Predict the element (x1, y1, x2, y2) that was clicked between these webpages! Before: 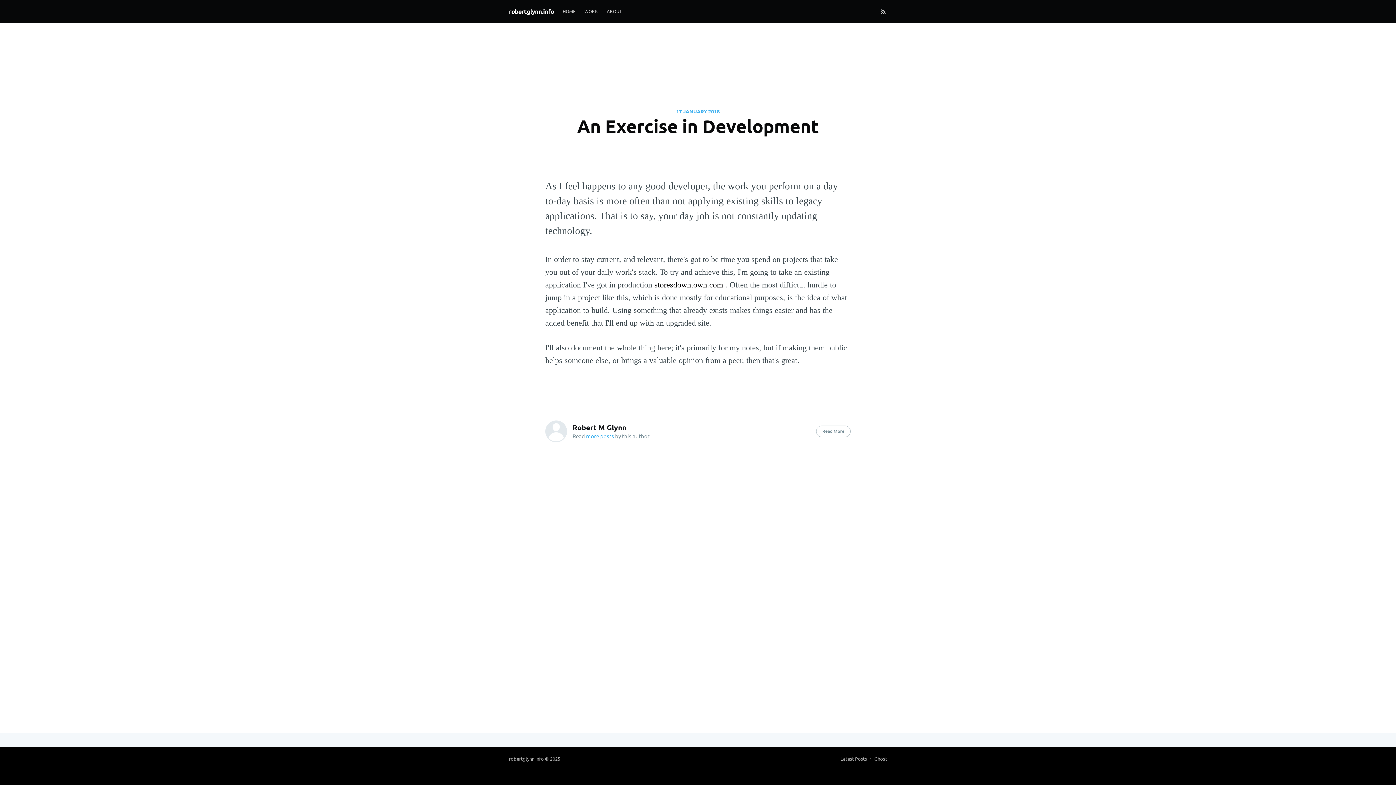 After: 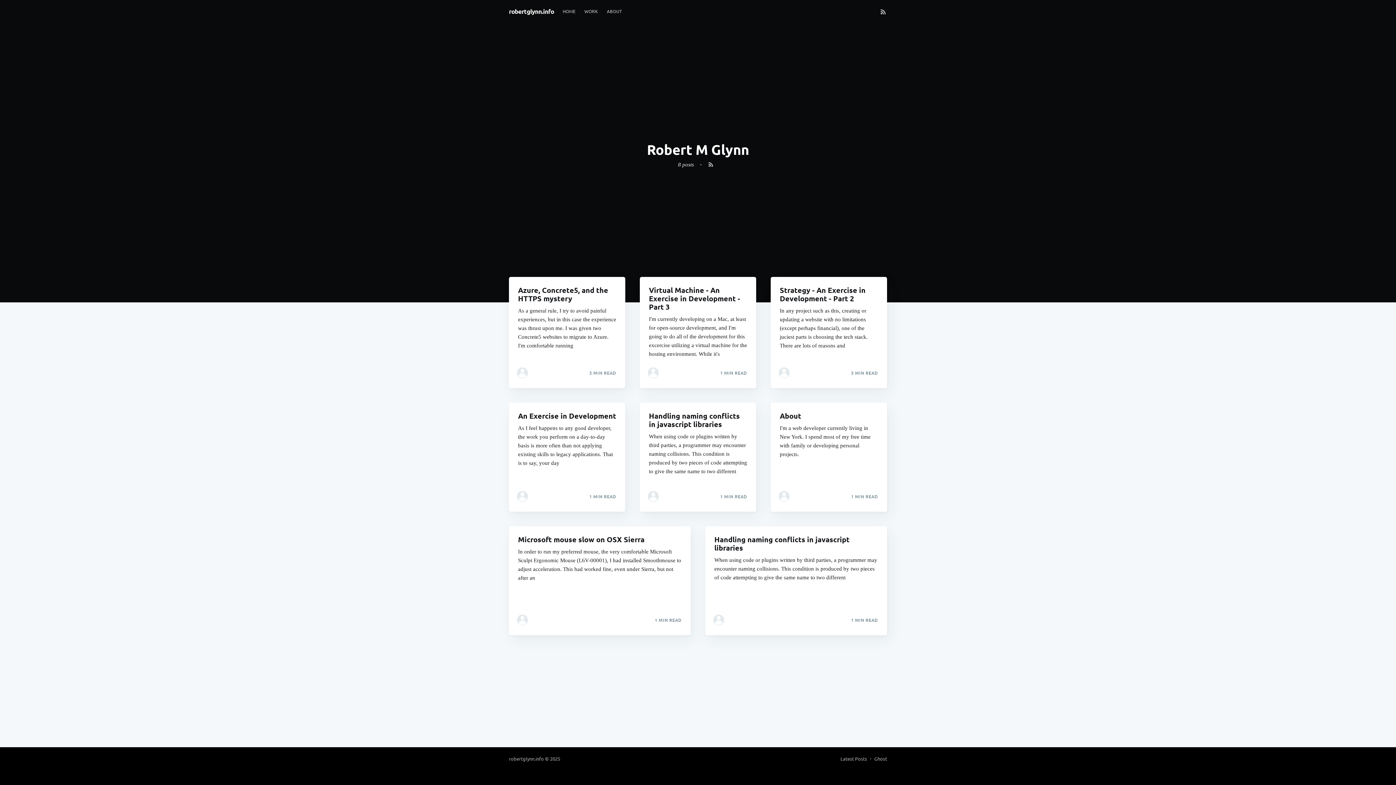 Action: label: Robert M Glynn bbox: (572, 422, 626, 432)